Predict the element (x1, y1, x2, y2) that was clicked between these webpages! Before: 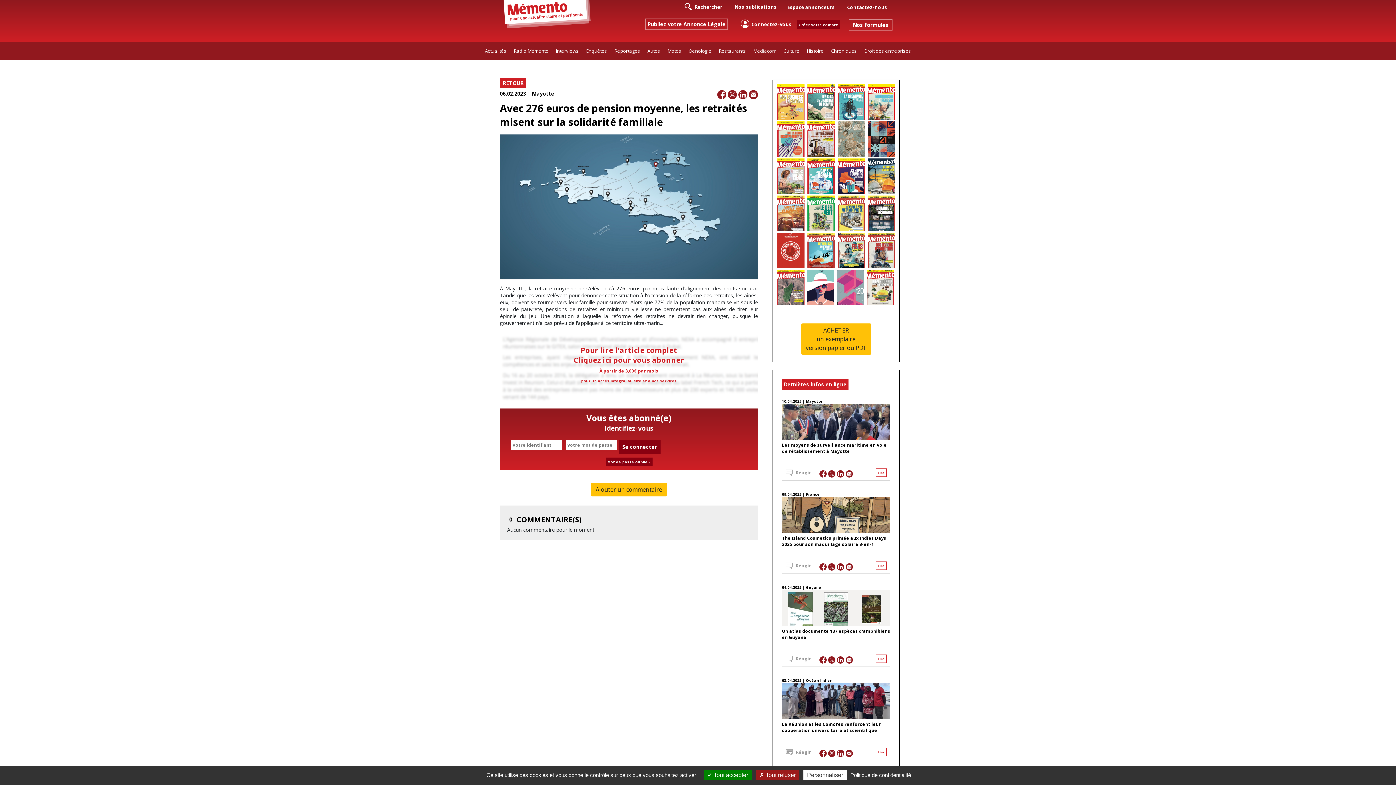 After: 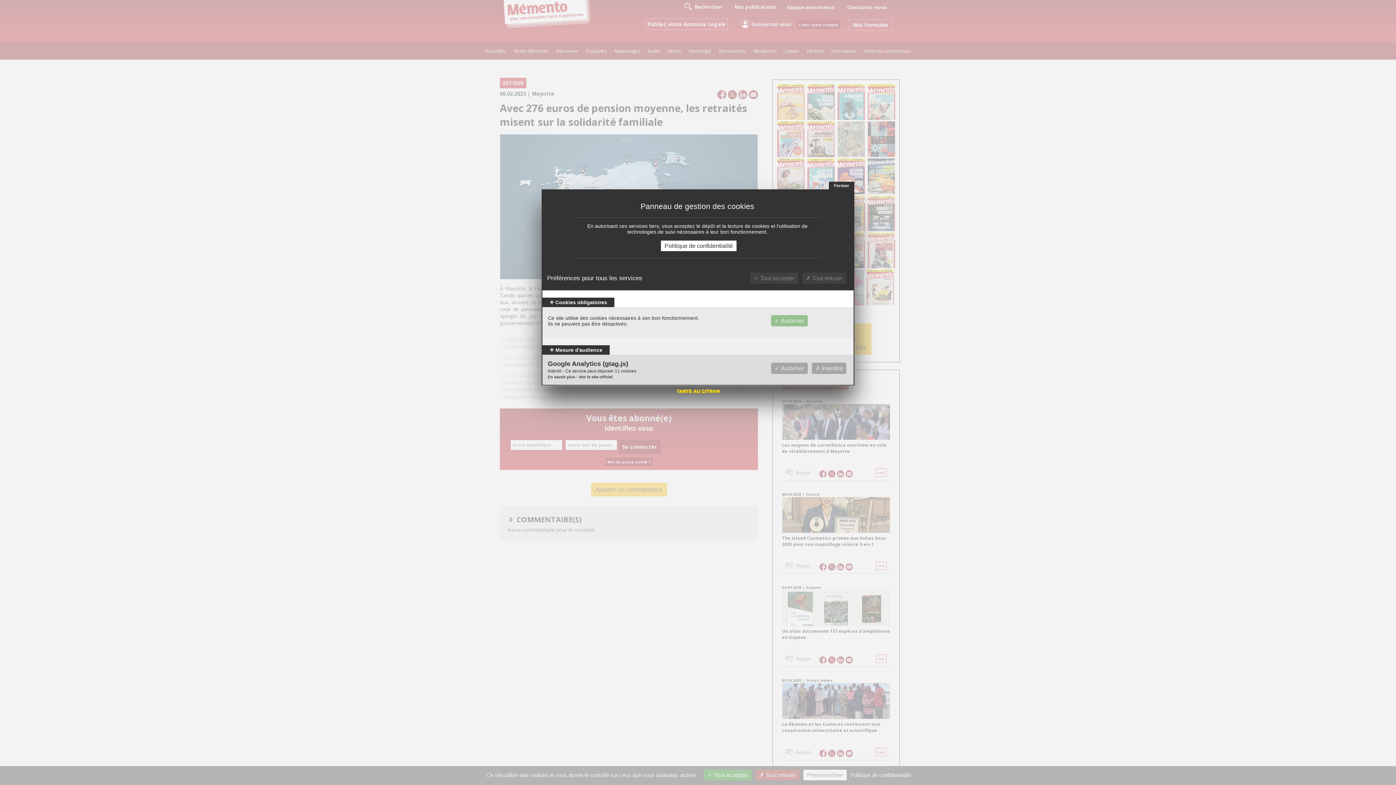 Action: label: Personnaliser (fenêtre modale) bbox: (803, 770, 846, 780)